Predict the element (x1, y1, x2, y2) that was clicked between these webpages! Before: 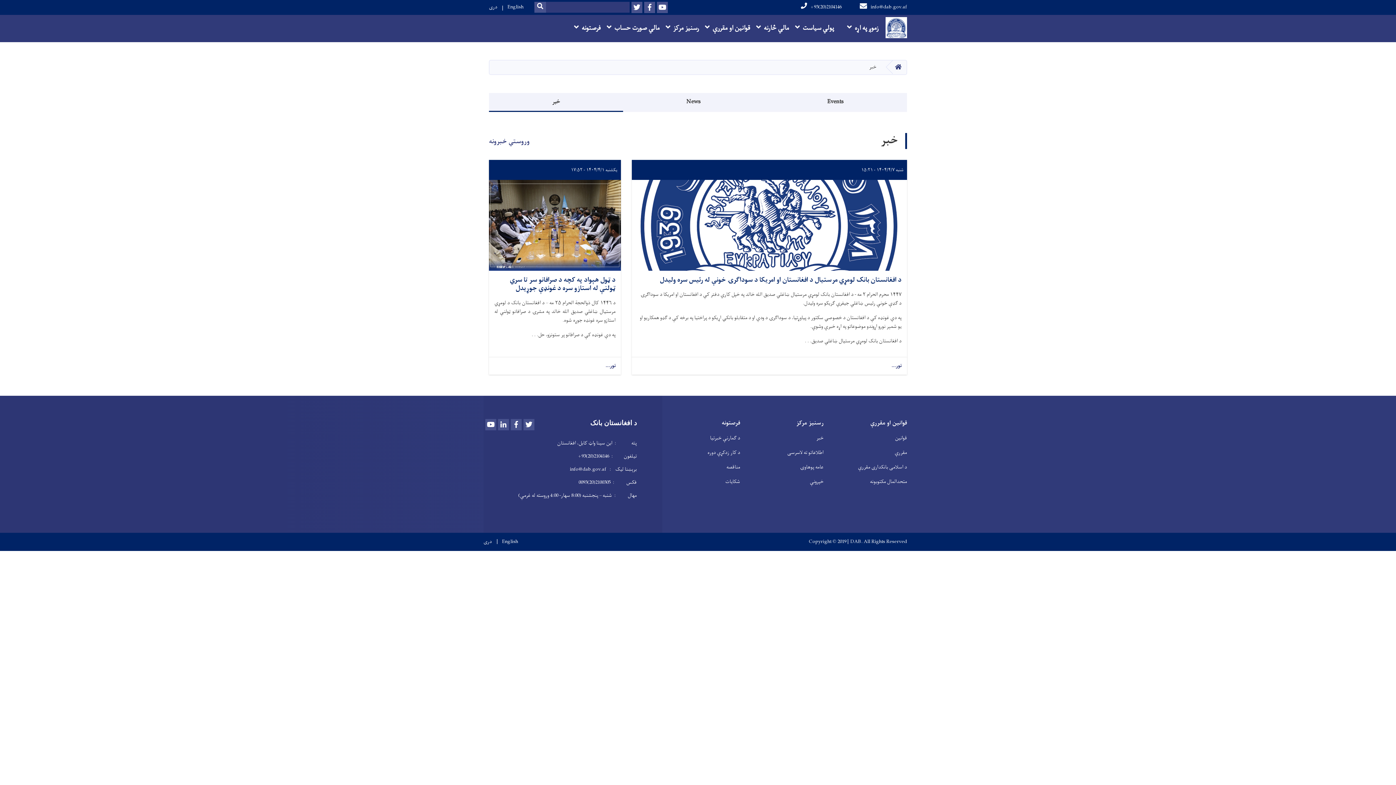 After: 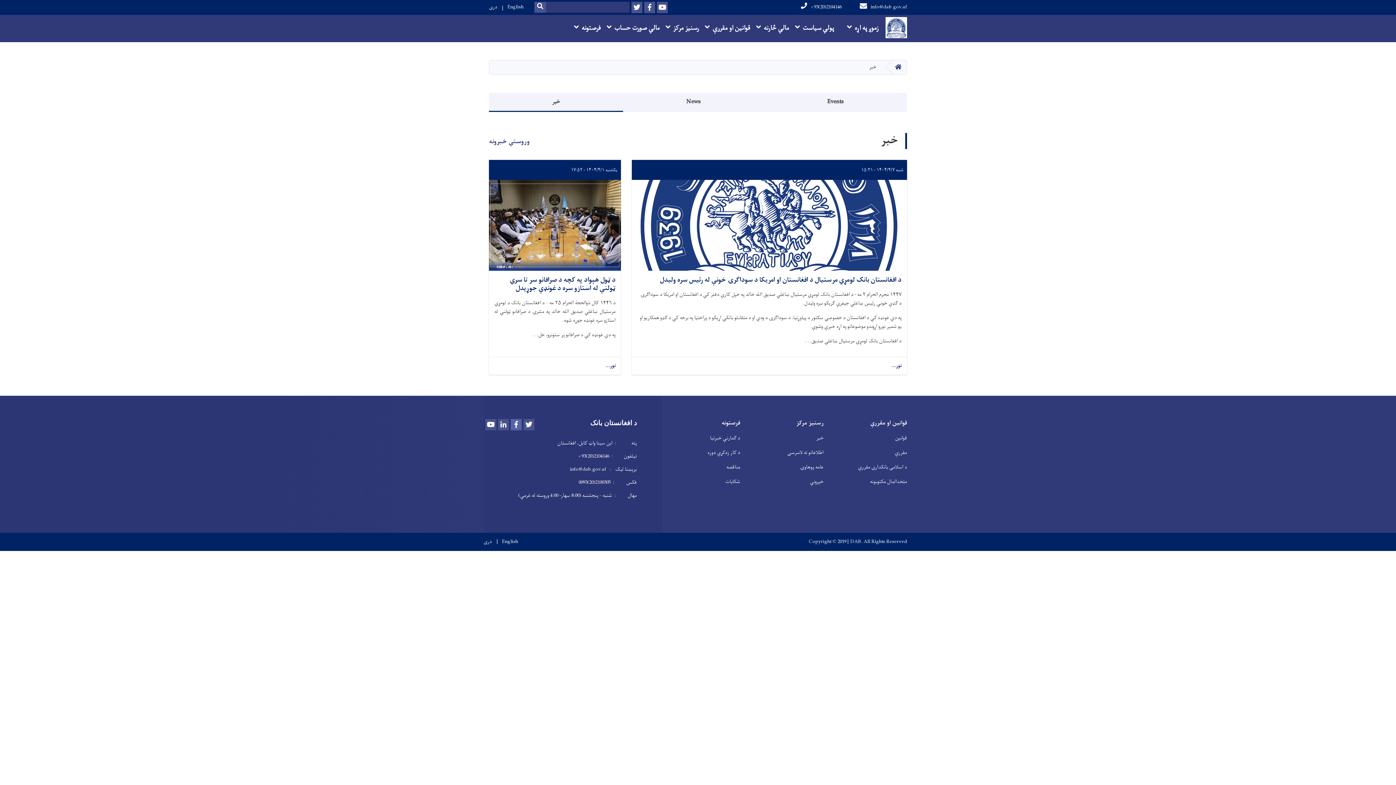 Action: bbox: (510, 419, 521, 430) label: Facebook